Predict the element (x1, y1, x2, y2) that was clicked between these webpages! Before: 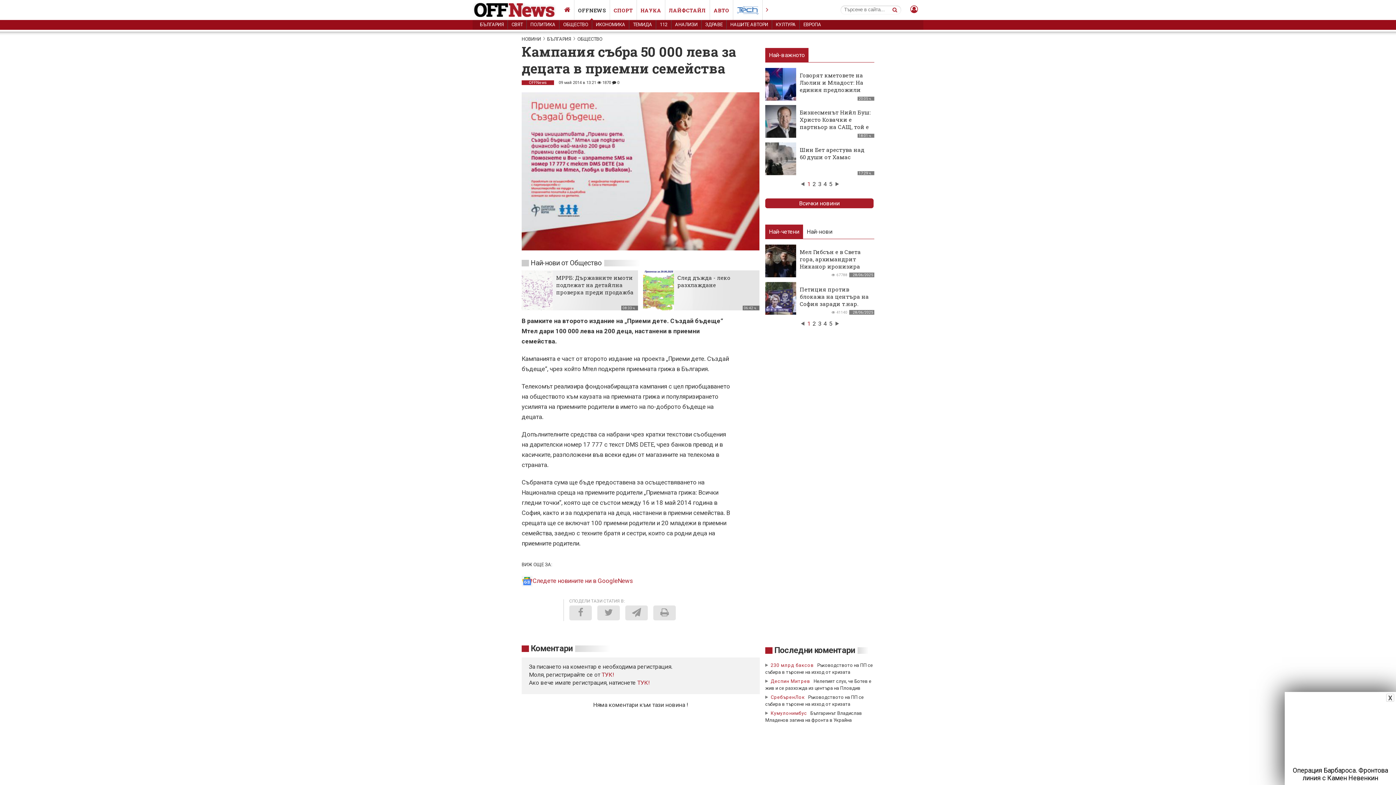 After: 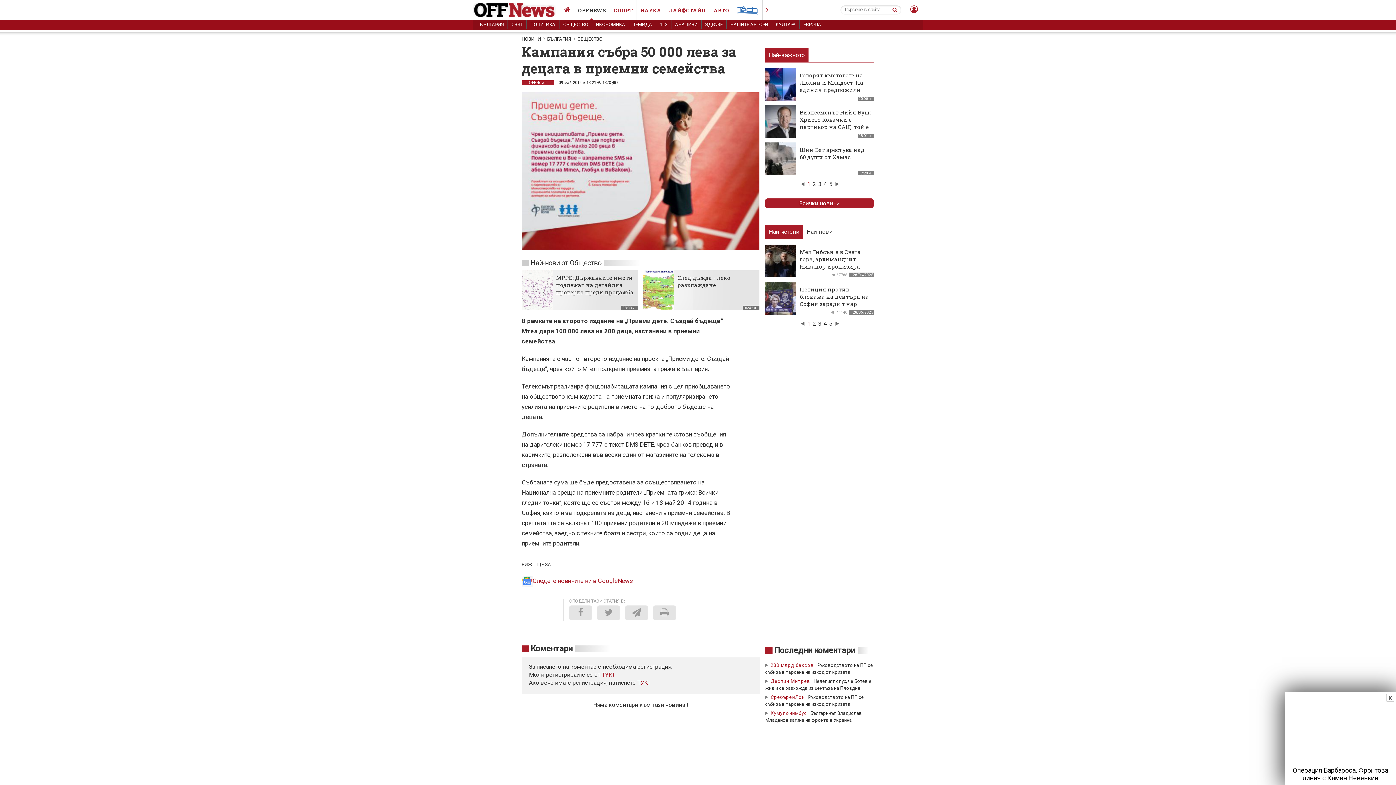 Action: bbox: (733, 0, 762, 23)